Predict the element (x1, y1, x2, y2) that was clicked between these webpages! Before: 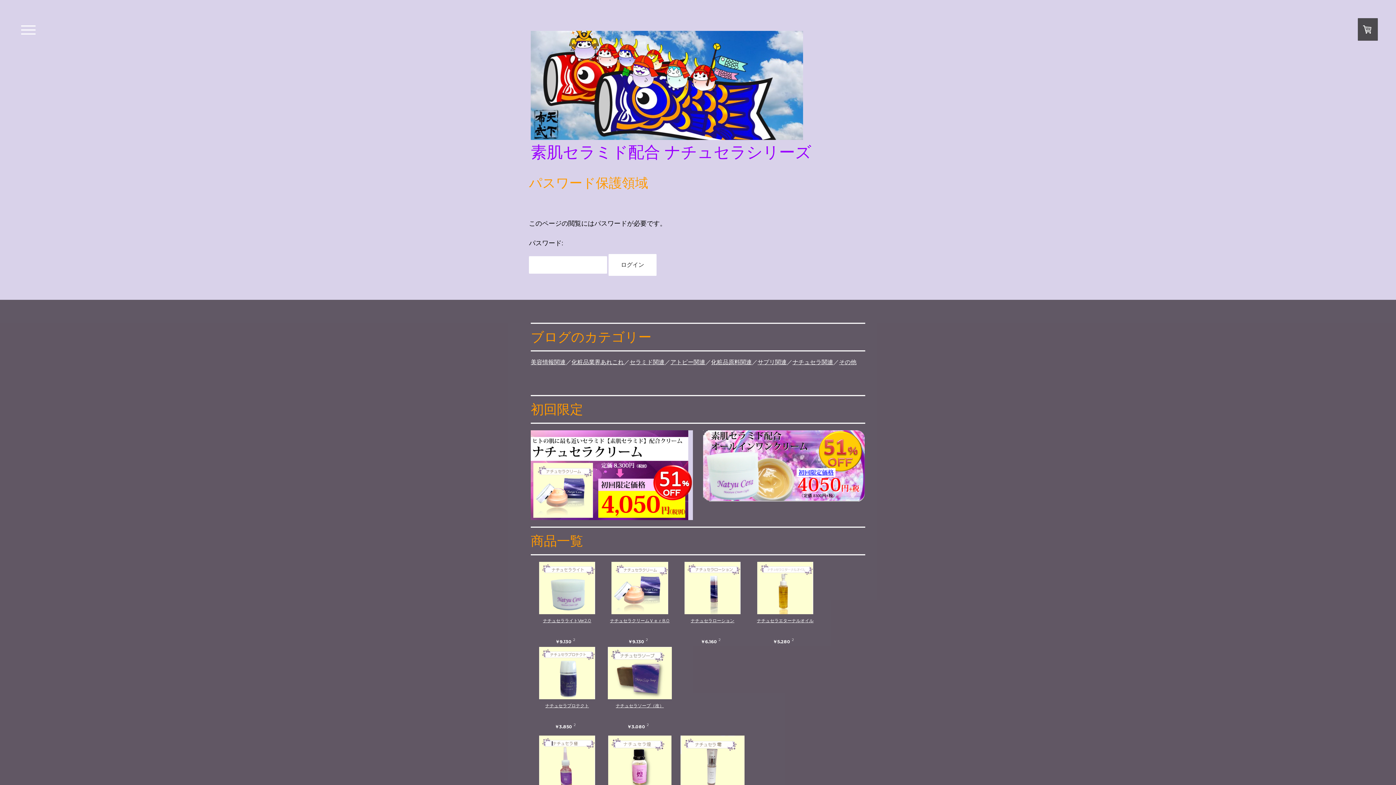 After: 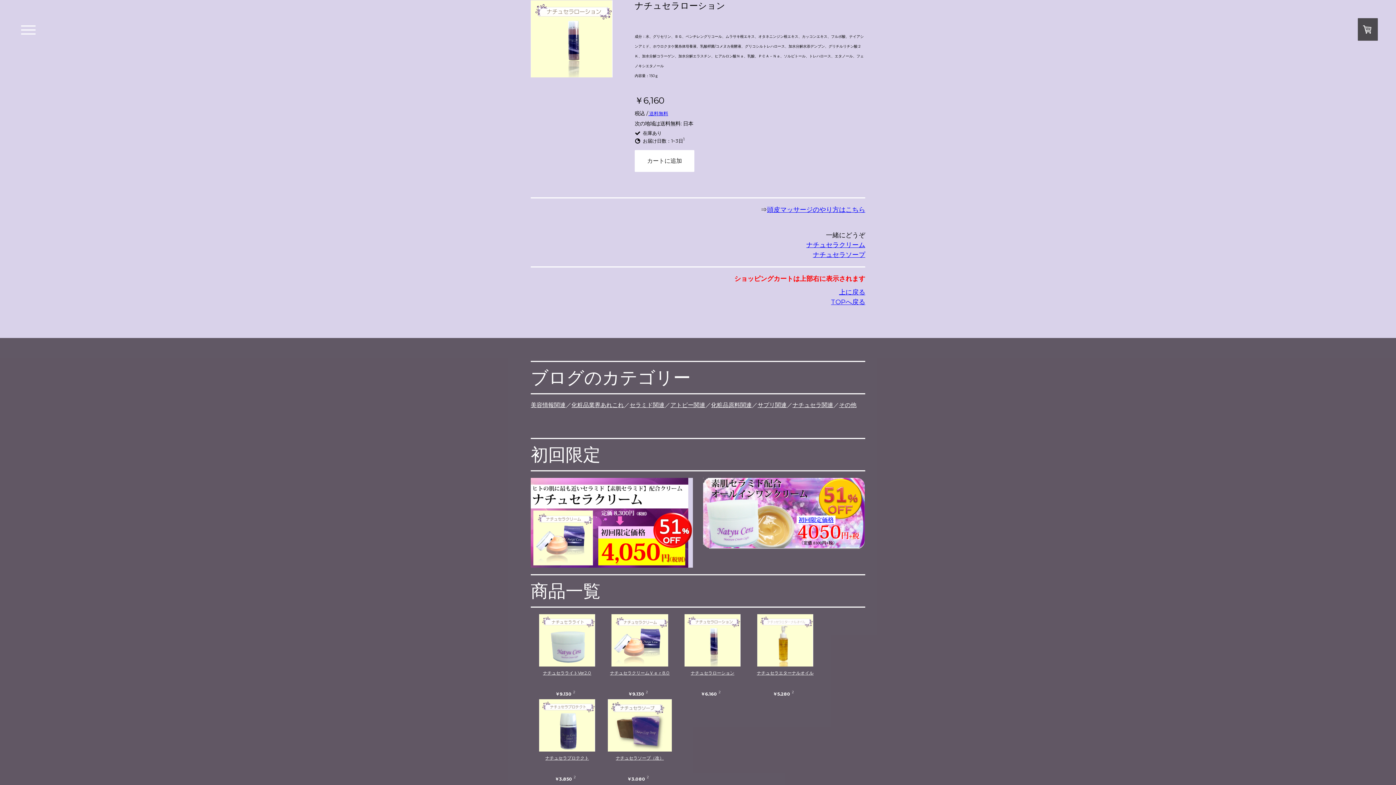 Action: bbox: (676, 562, 749, 616)